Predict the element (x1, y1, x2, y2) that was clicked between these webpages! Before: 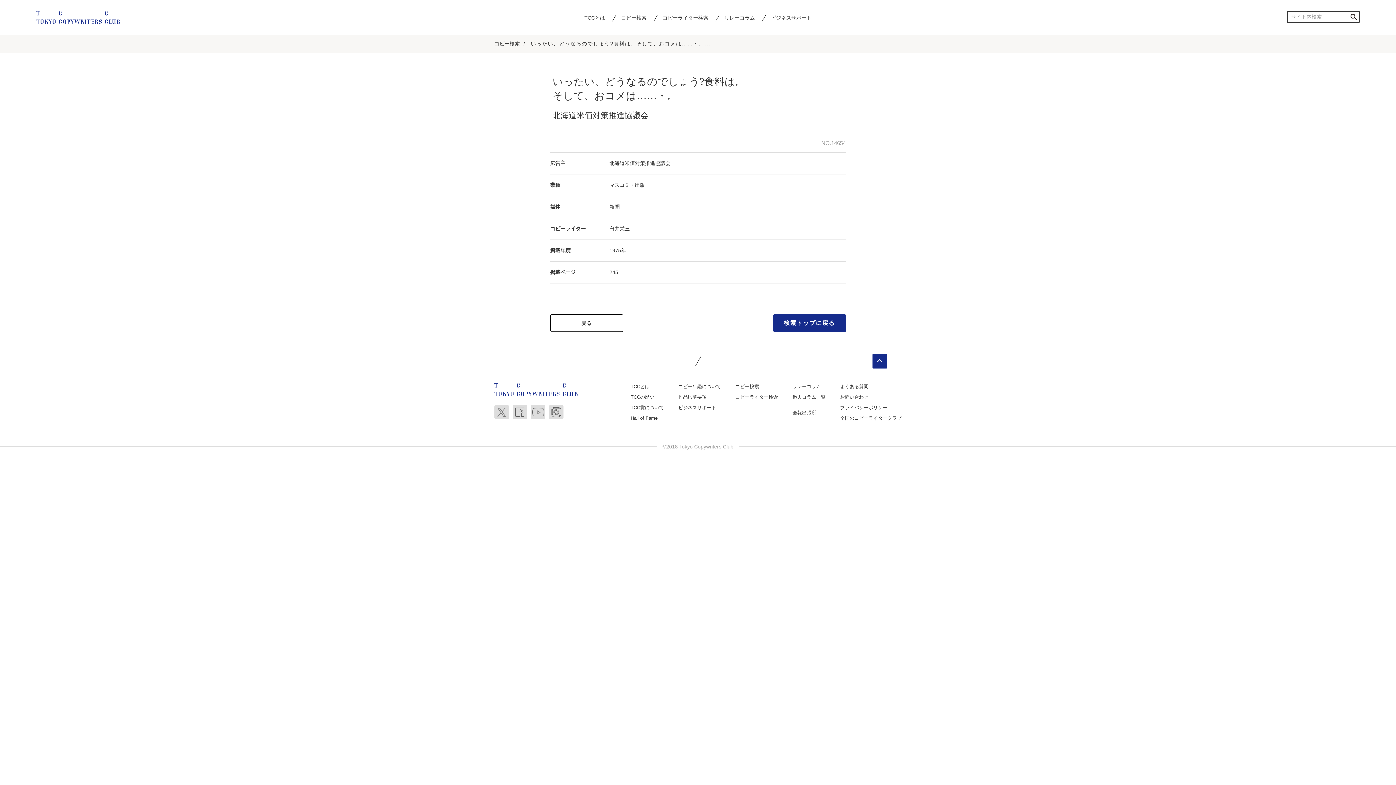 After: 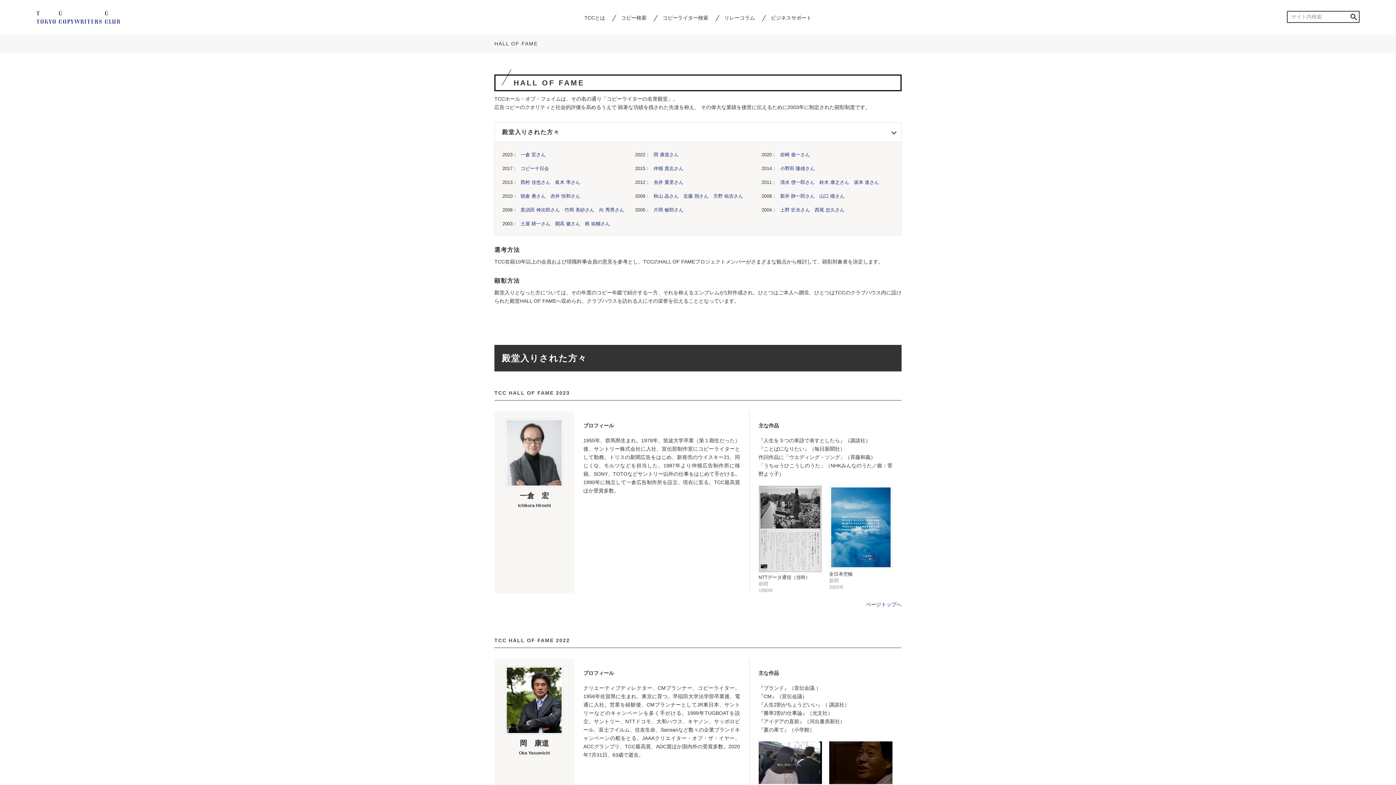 Action: label: Hall of Fame bbox: (630, 415, 657, 421)